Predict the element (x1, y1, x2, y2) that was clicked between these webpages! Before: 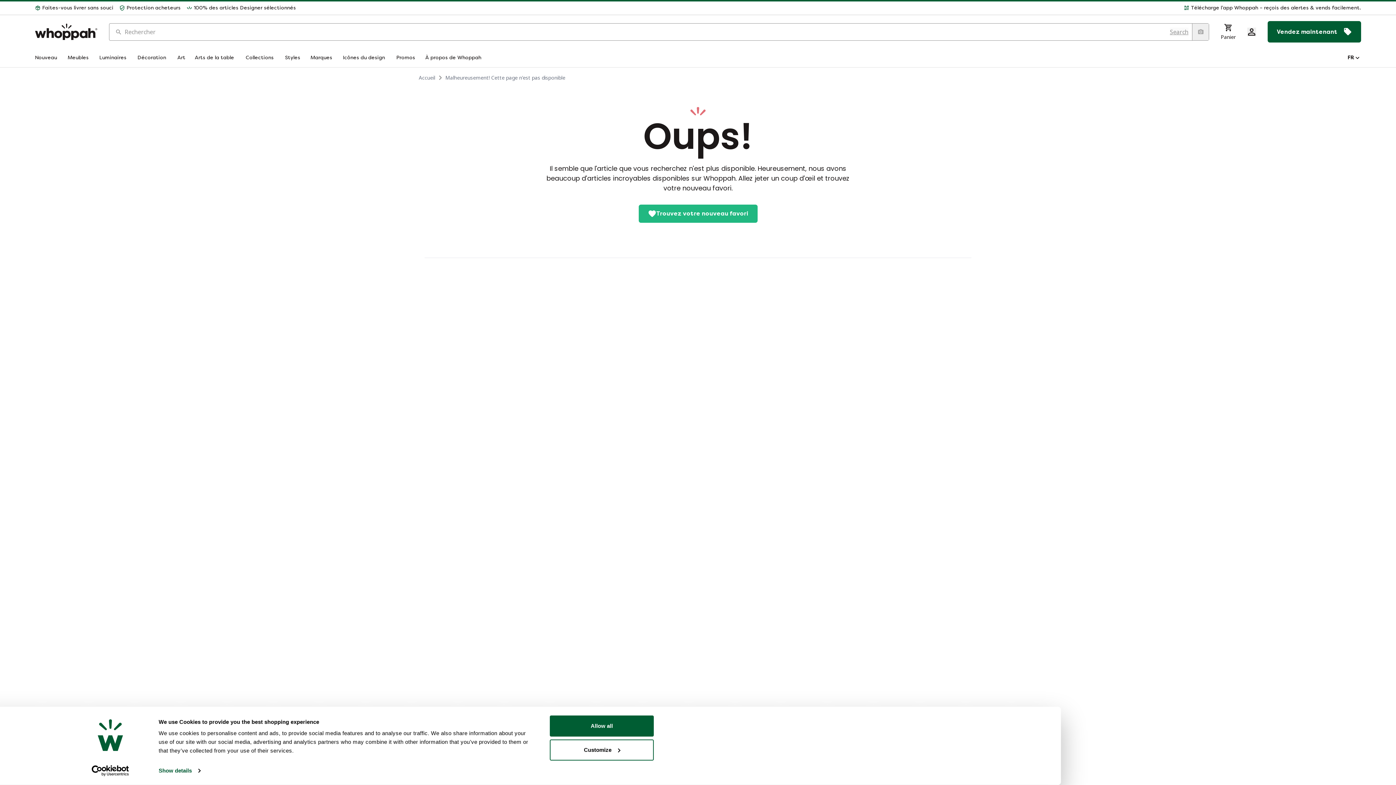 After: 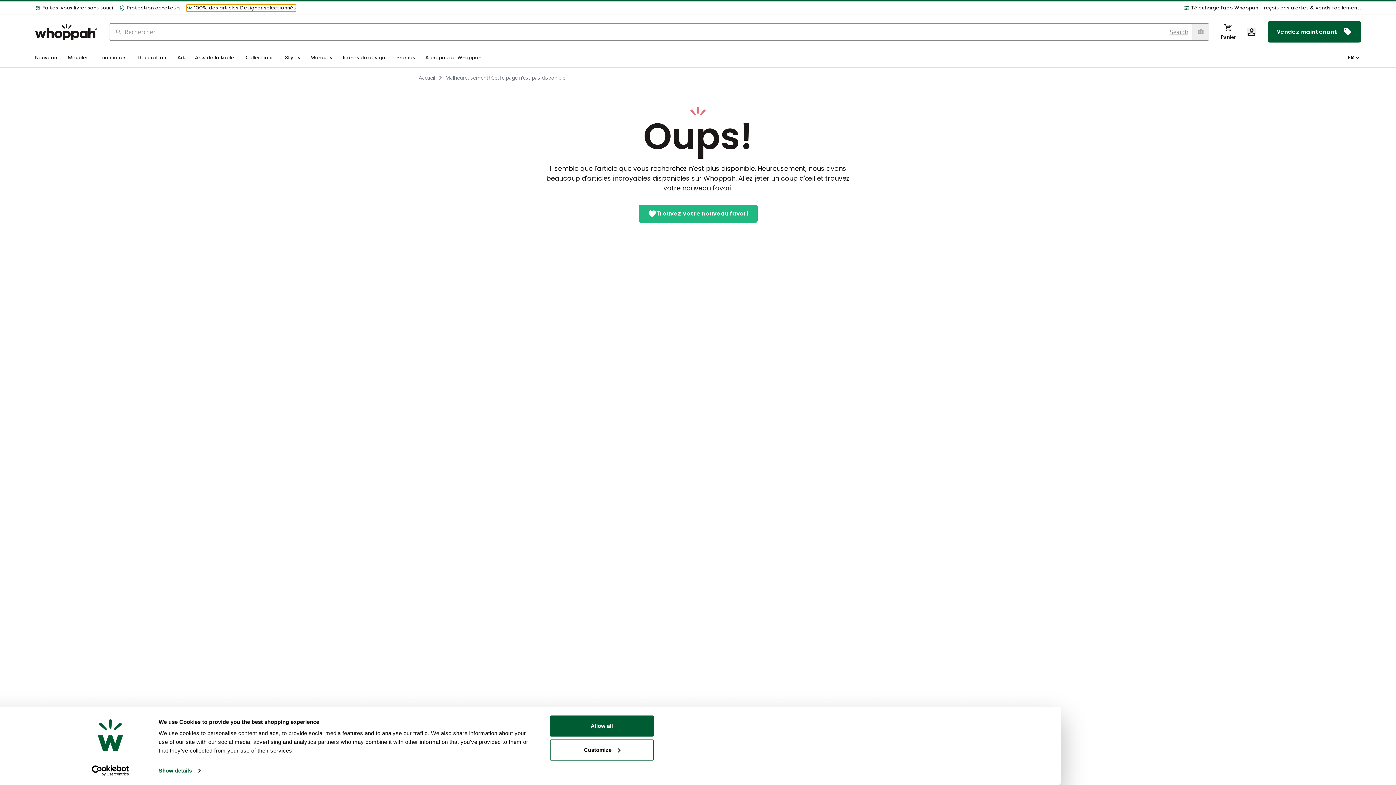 Action: bbox: (186, 4, 296, 11) label: 100% des articles Designer sélectionnés